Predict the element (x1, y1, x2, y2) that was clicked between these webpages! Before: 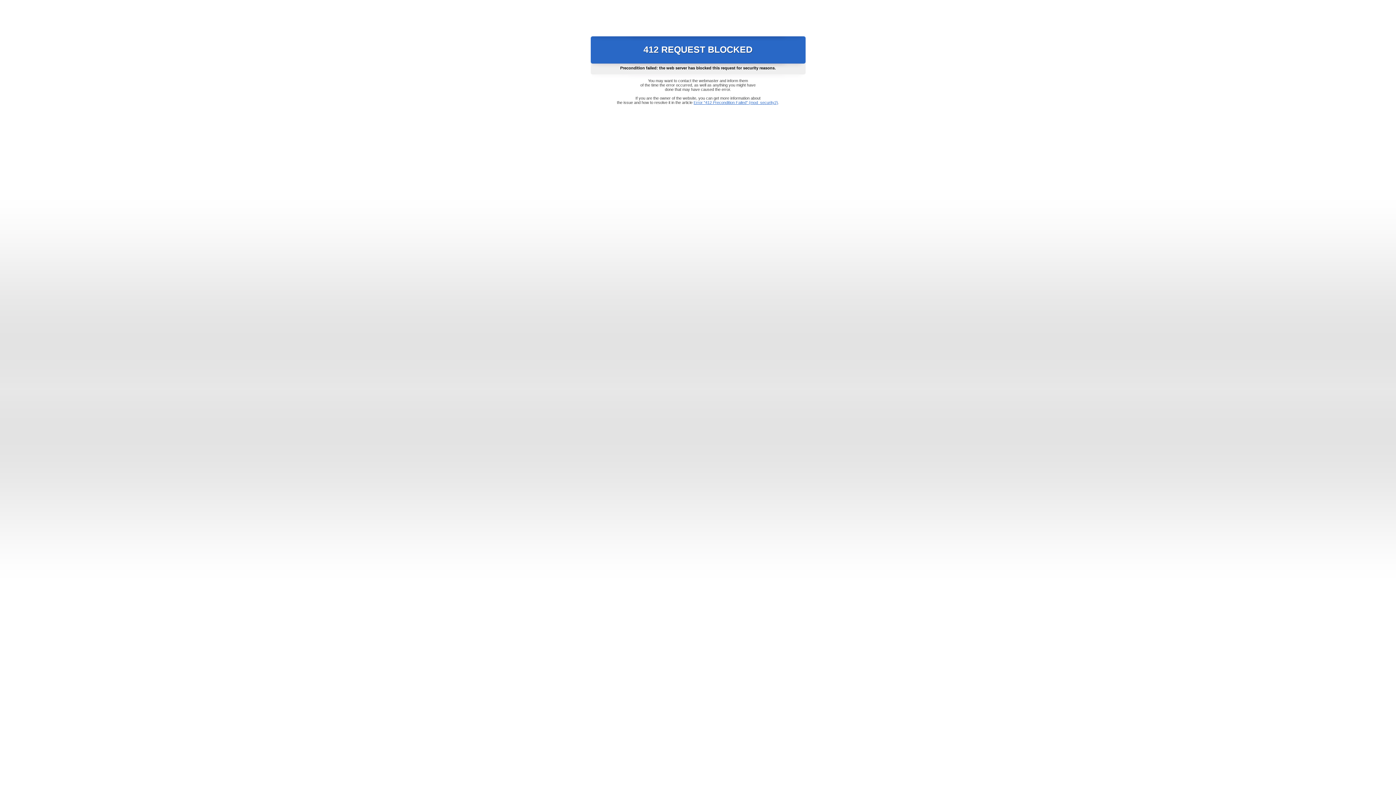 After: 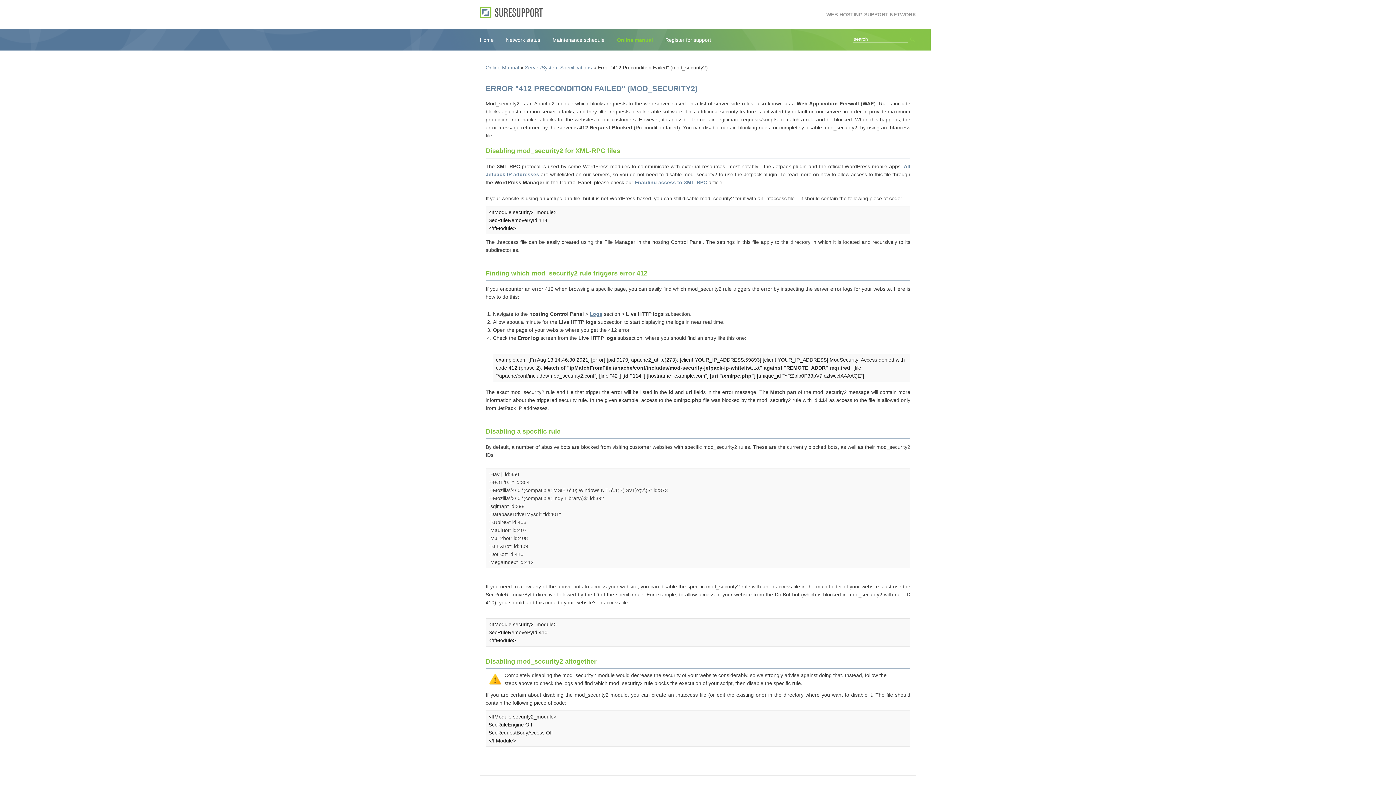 Action: bbox: (693, 100, 778, 104) label: Error "412 Precondition Failed" (mod_security2)